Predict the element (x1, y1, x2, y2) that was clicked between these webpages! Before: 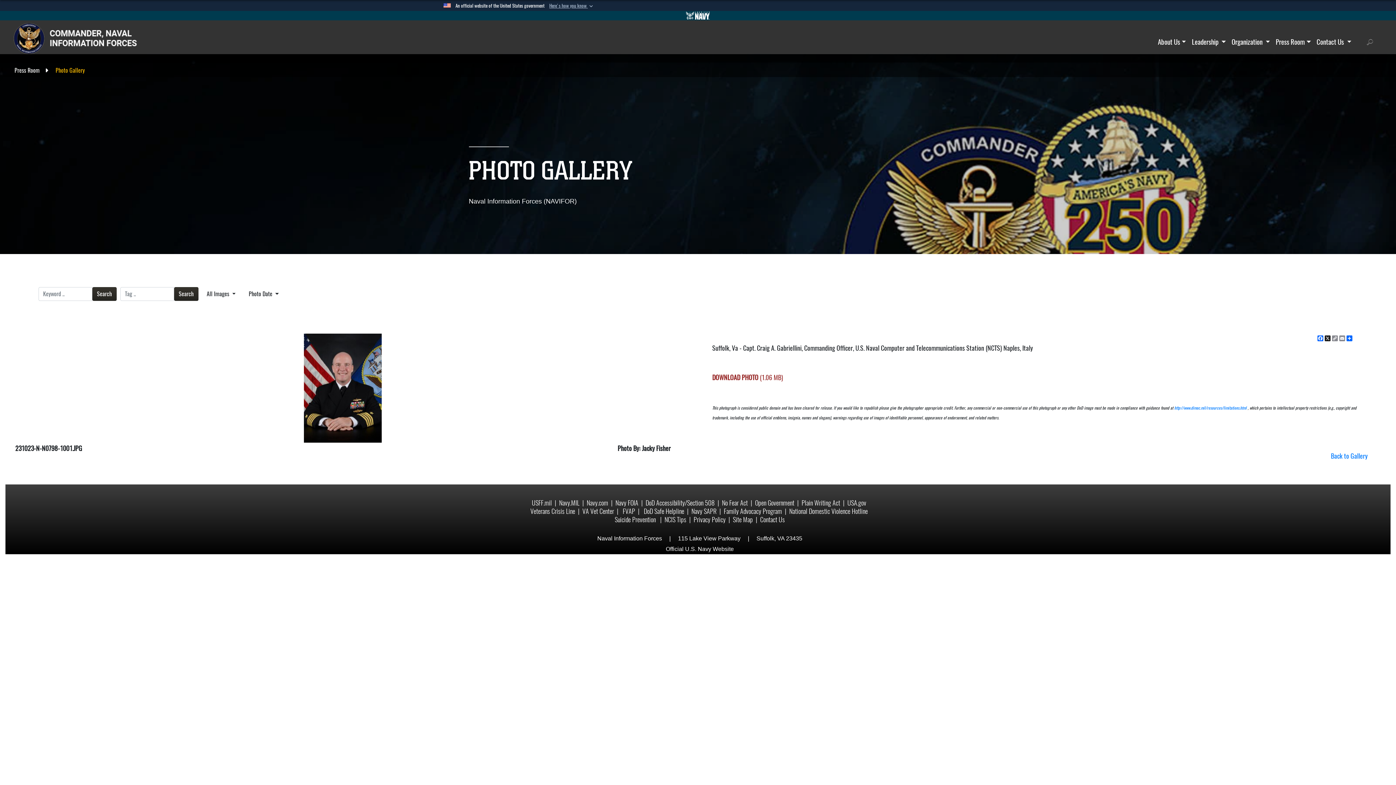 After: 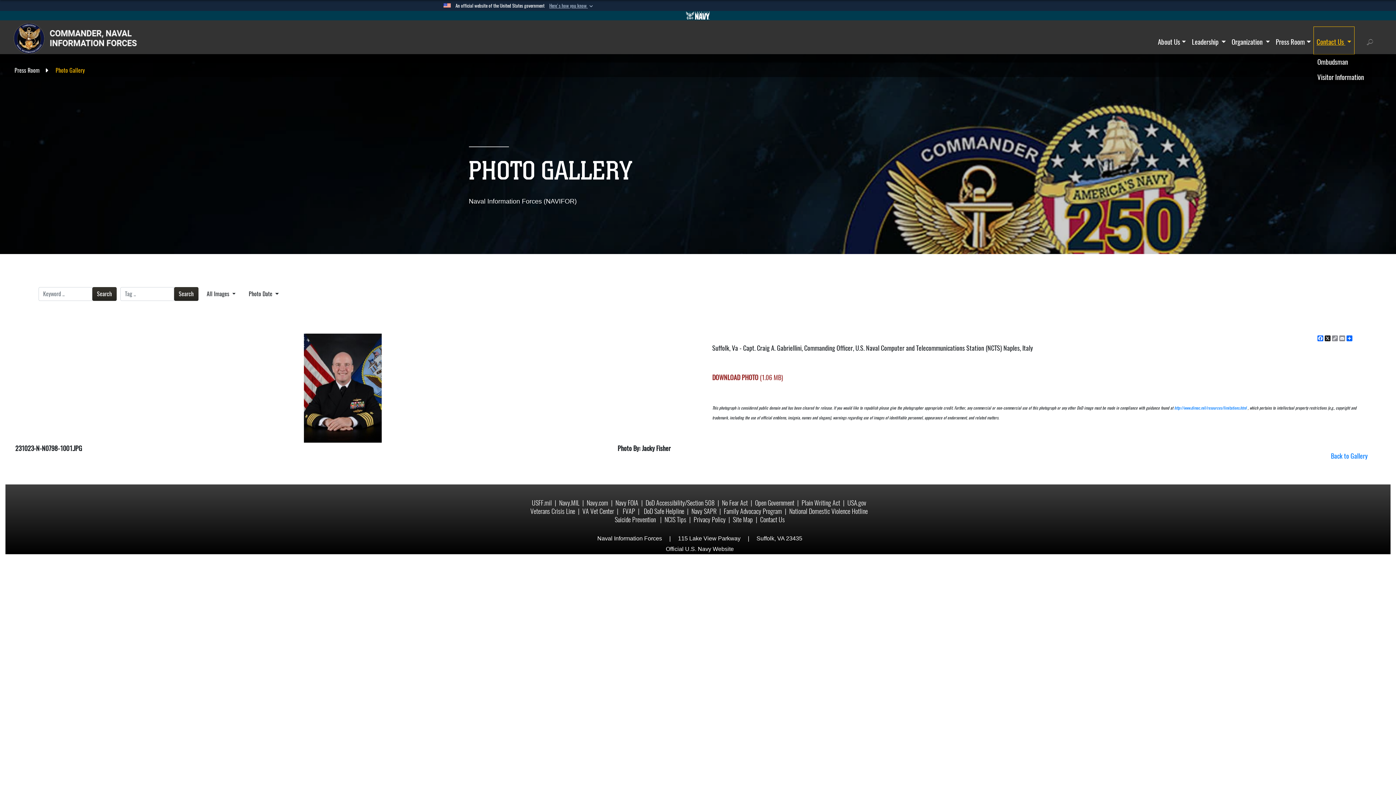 Action: bbox: (1314, 26, 1354, 54) label: Contact Us 